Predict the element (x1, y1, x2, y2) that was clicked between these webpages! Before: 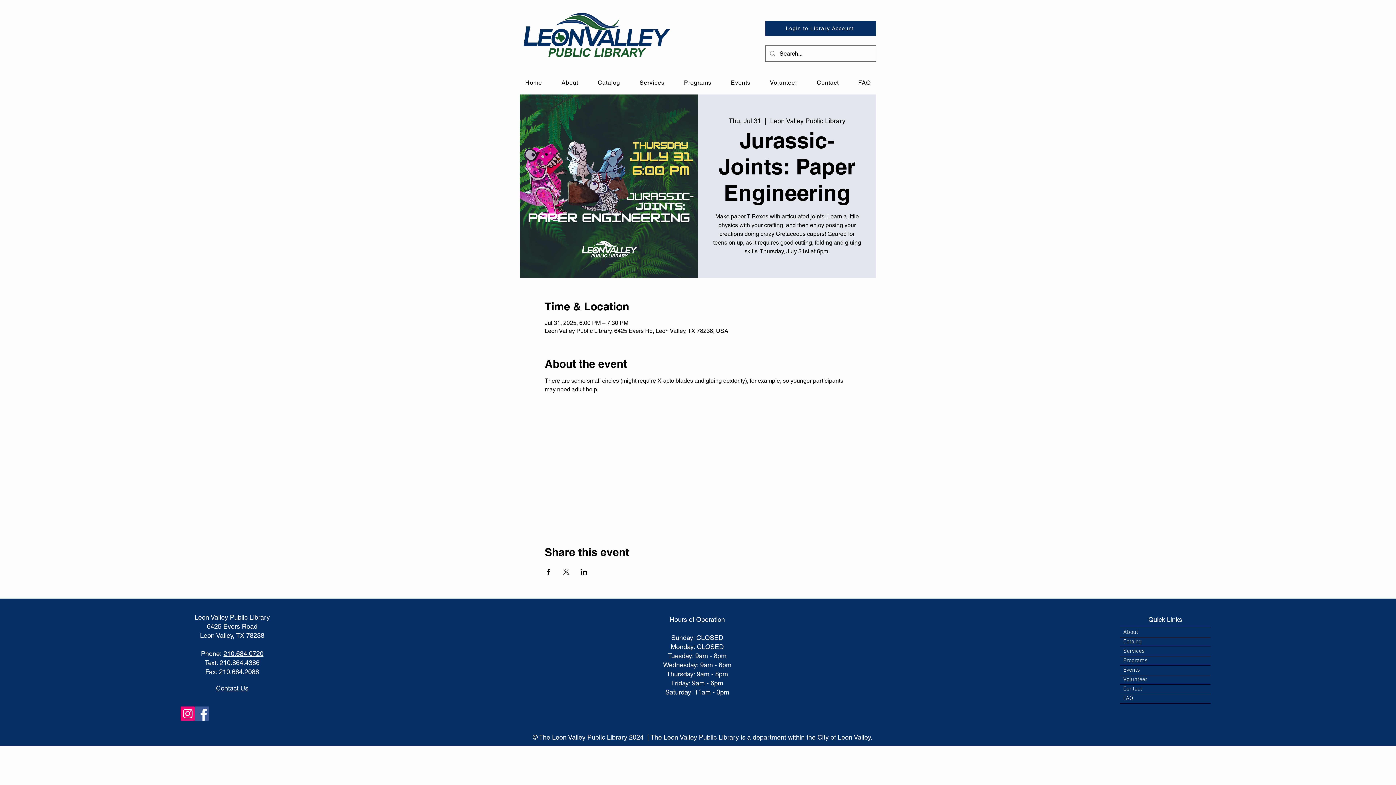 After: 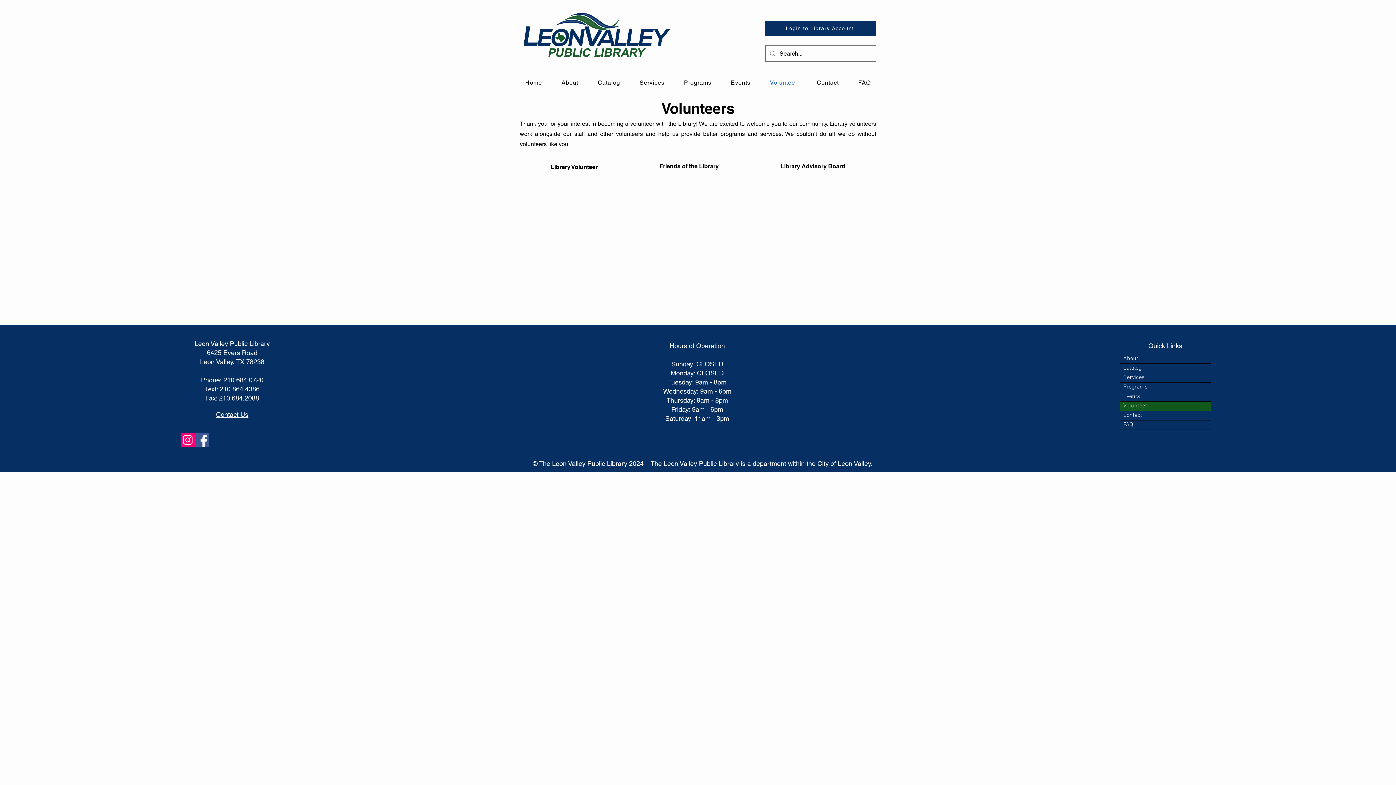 Action: label: Volunteer bbox: (1119, 675, 1210, 684)